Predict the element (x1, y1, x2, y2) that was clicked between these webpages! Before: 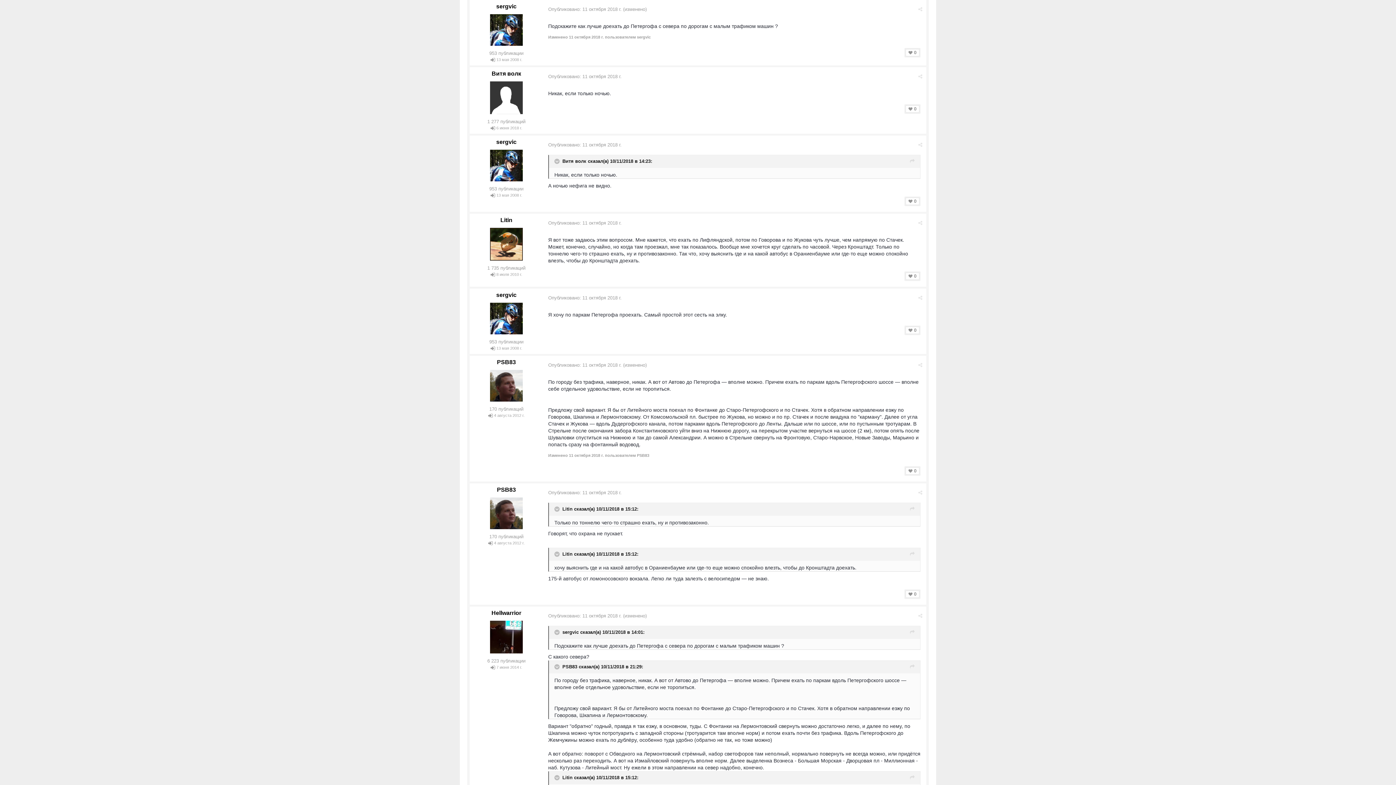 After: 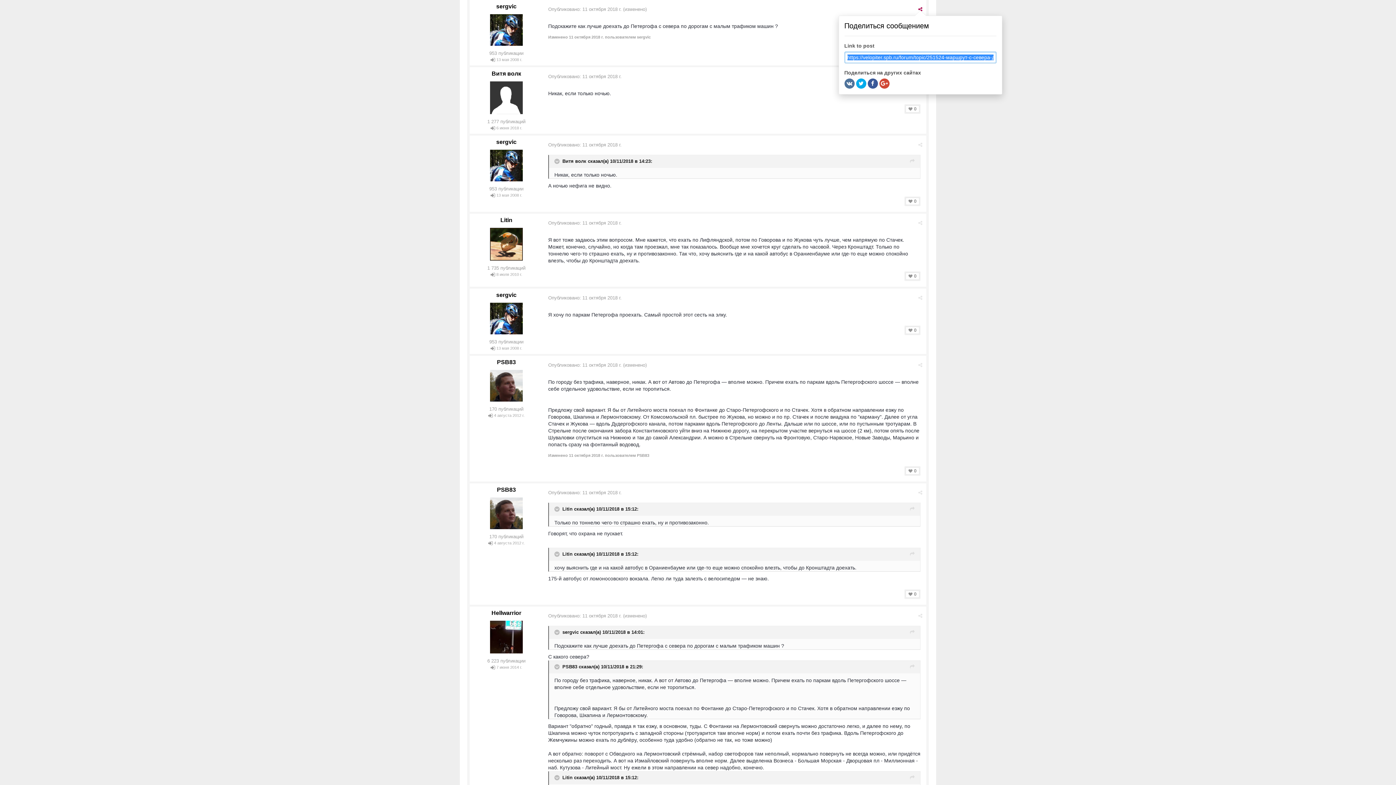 Action: bbox: (918, 6, 922, 12)